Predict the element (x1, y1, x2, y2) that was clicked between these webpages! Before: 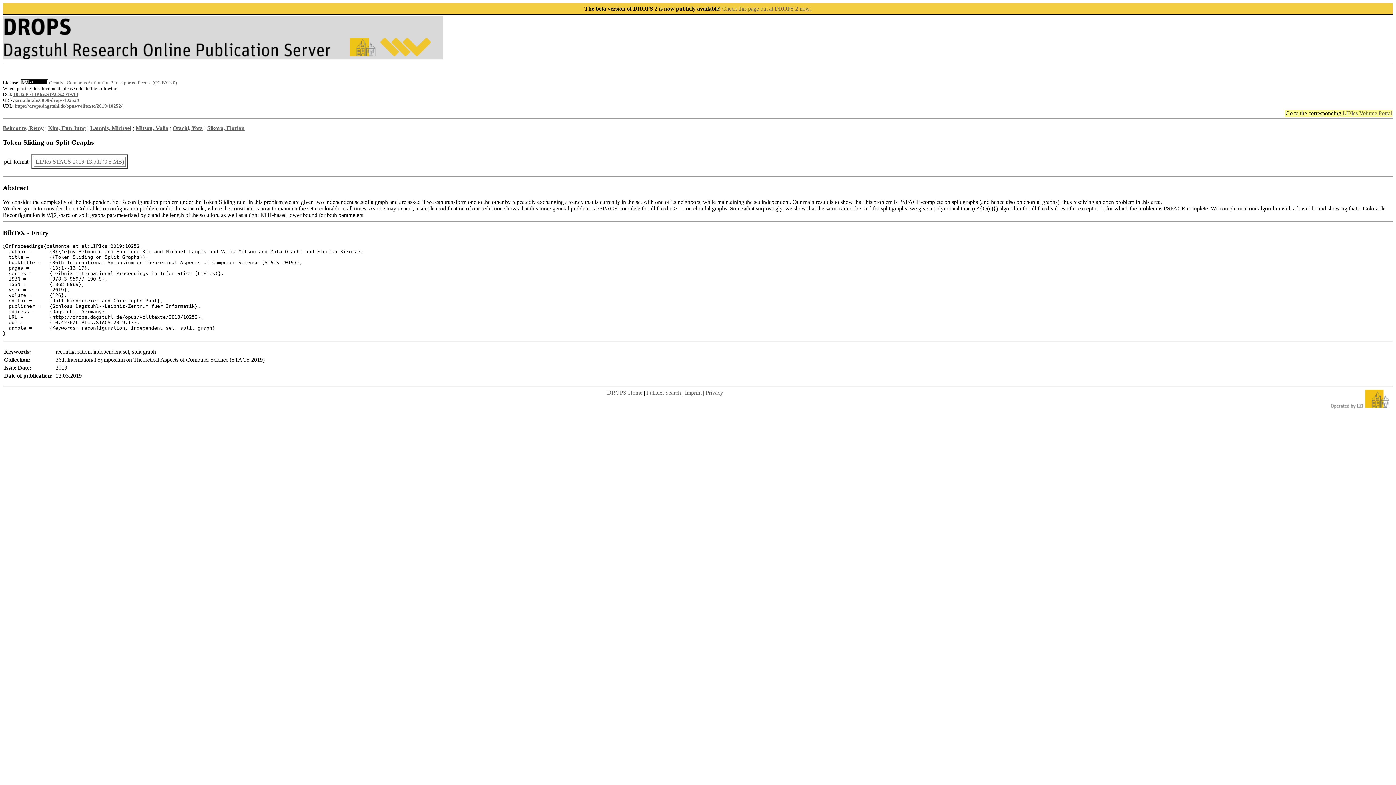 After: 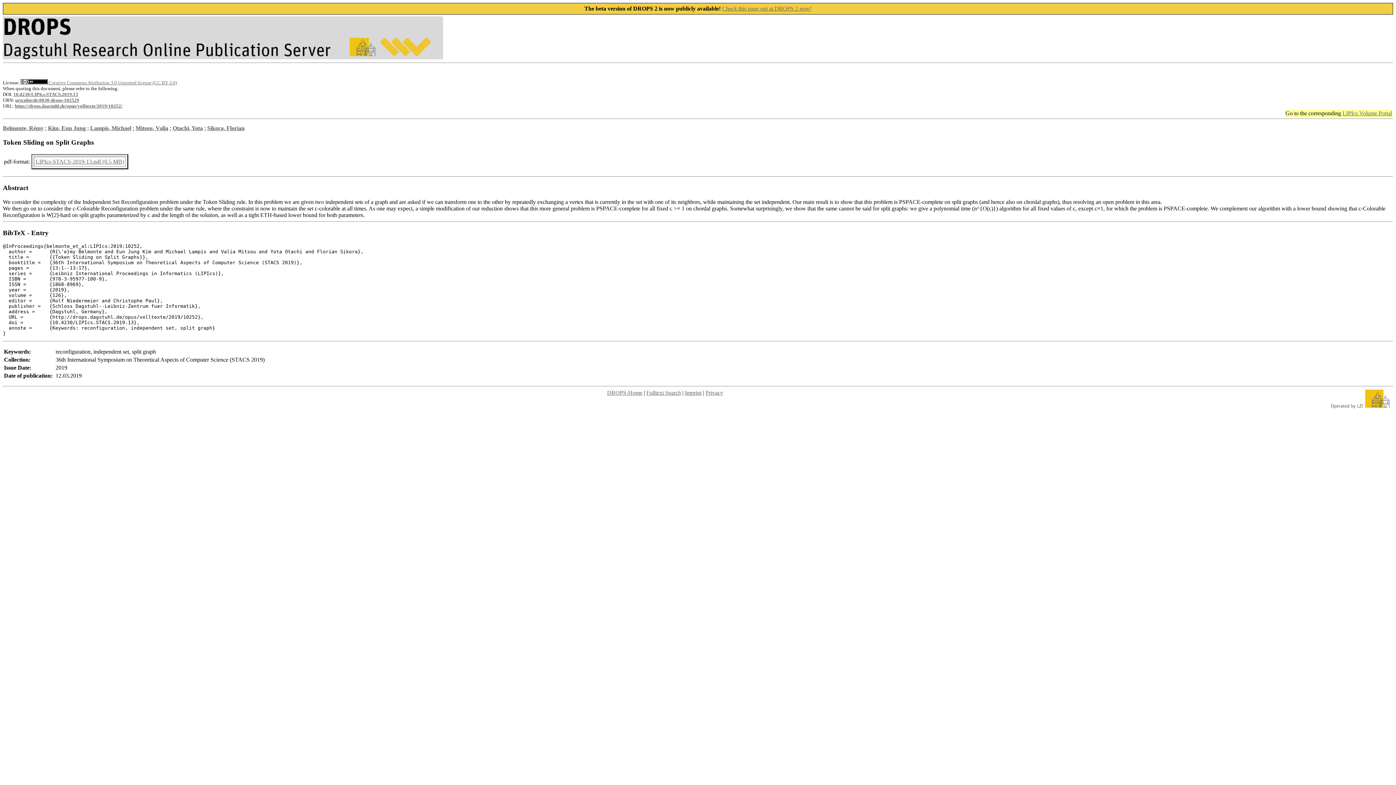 Action: bbox: (722, 5, 811, 11) label: Check this page out at DROPS 2 now!